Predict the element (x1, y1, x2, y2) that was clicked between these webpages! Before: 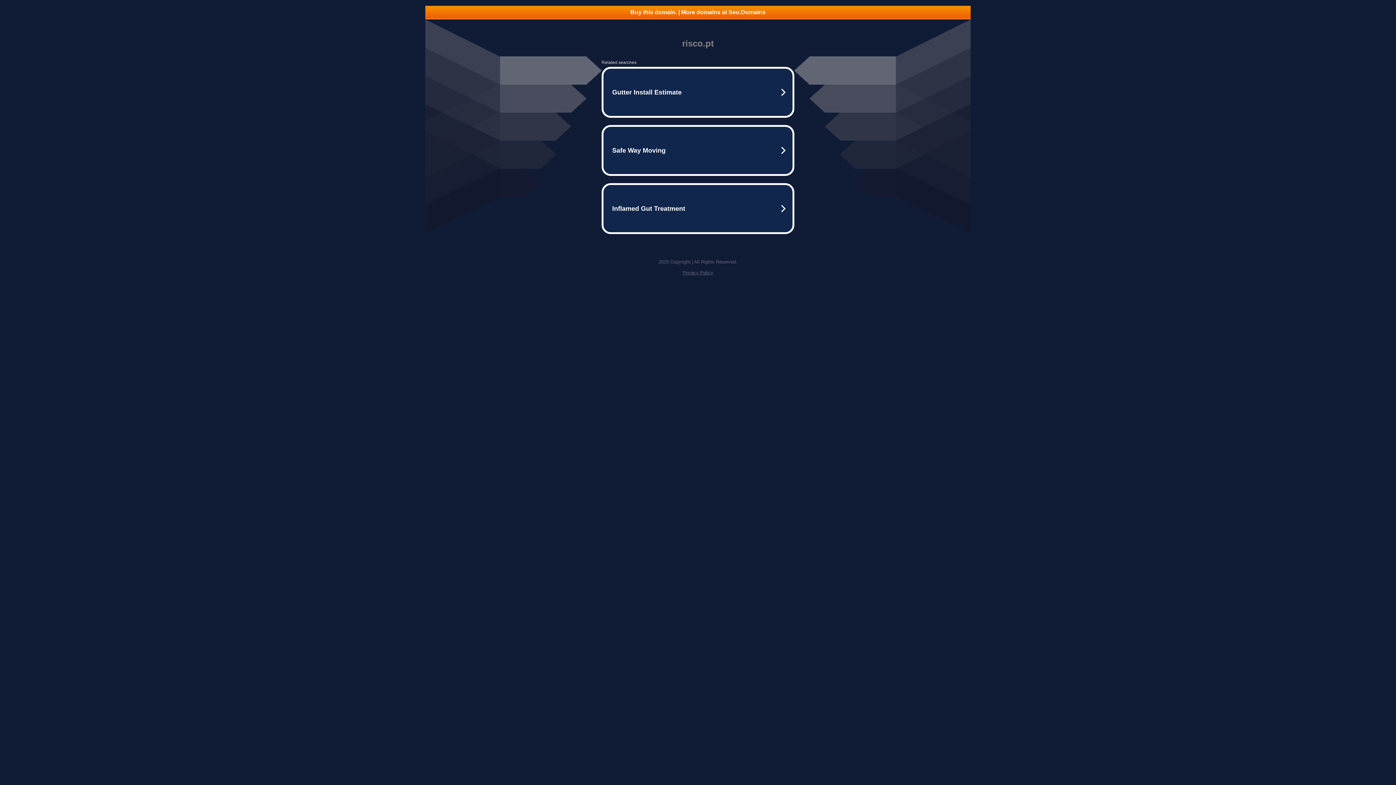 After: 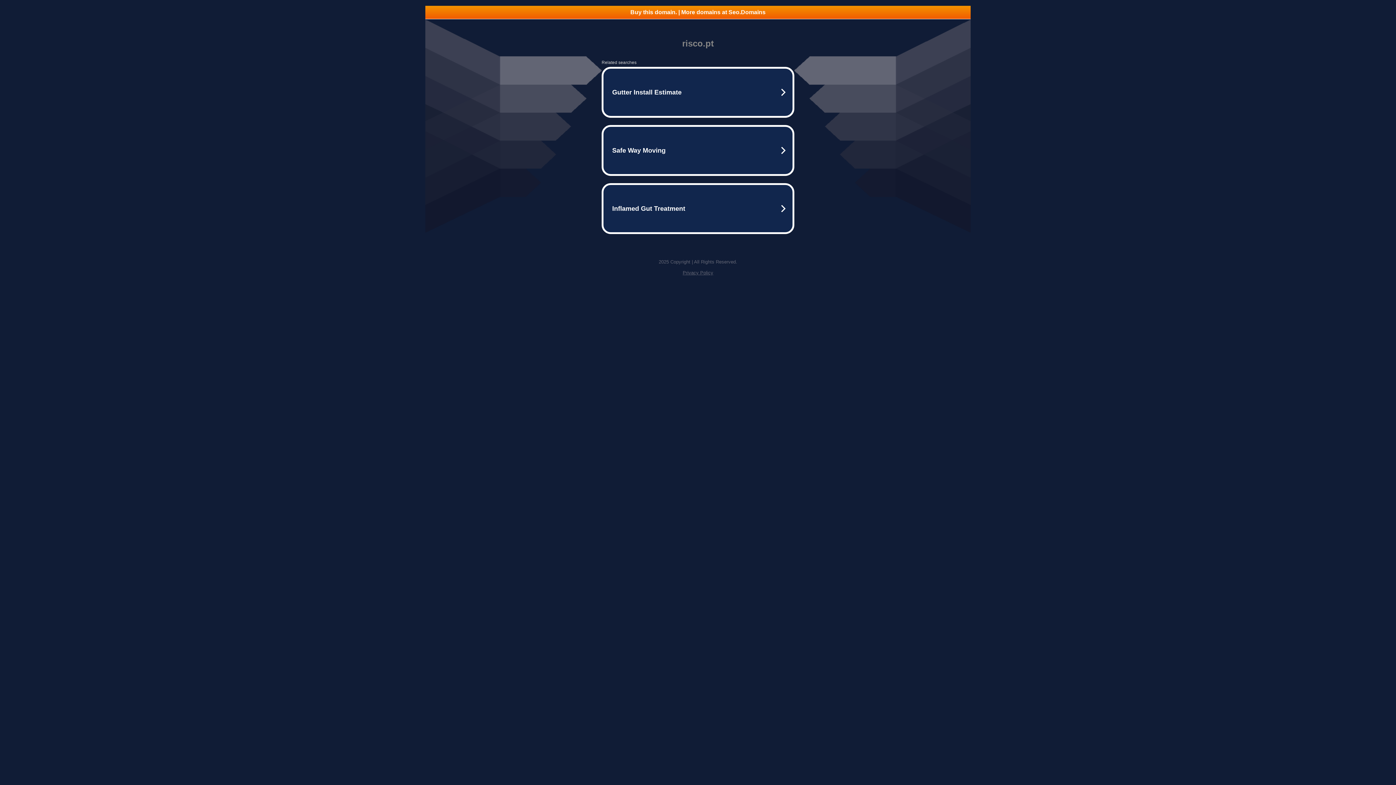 Action: bbox: (425, 5, 970, 18) label: Buy this domain. | More domains at Seo.Domains